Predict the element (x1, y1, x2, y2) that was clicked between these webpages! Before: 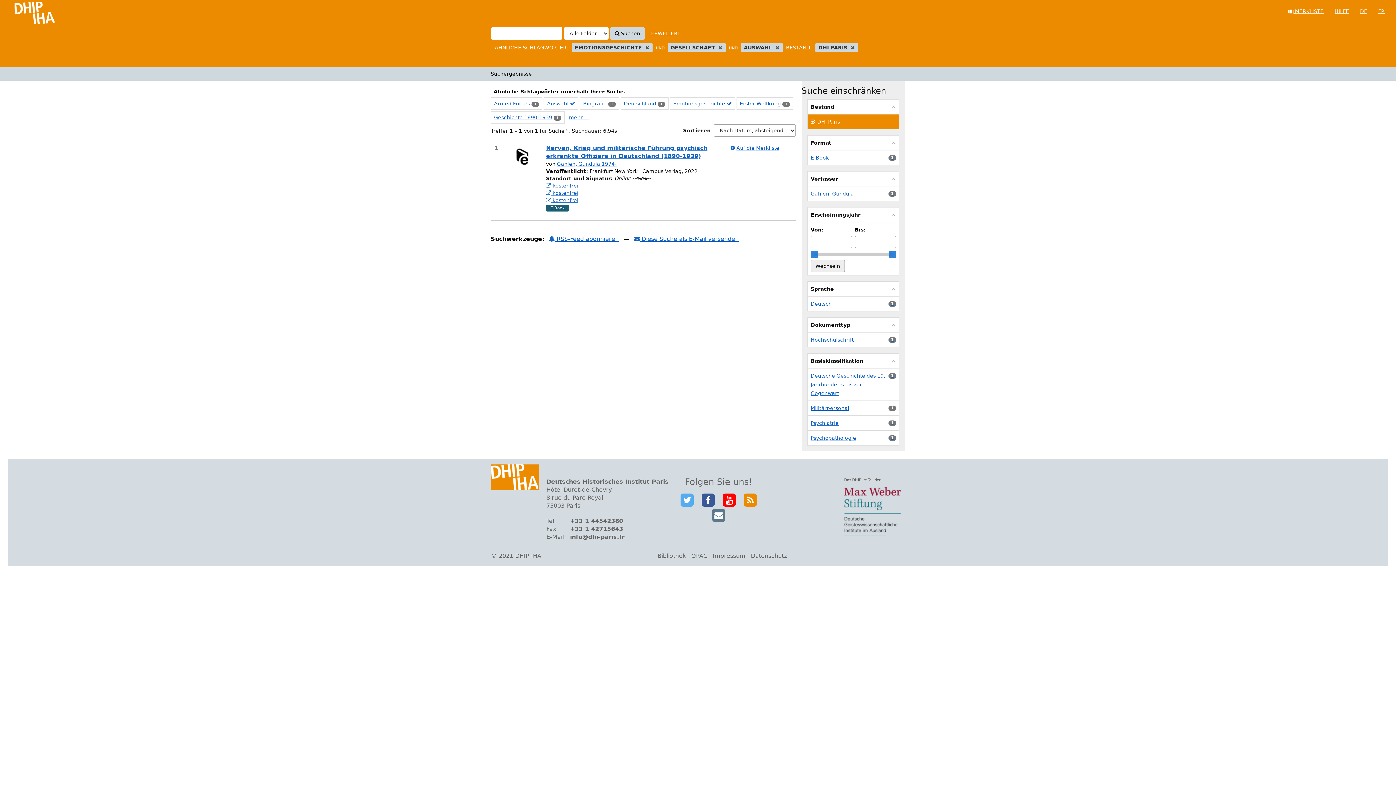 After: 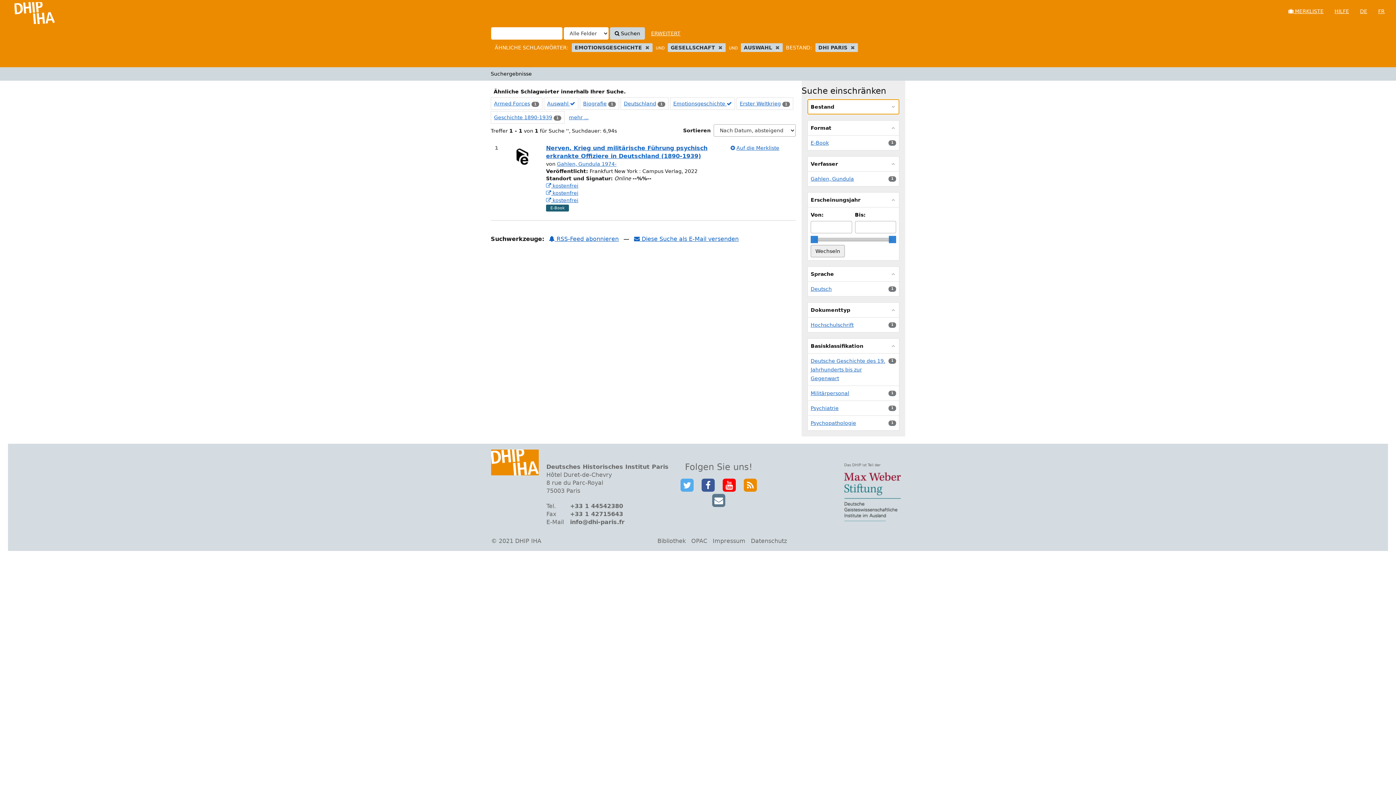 Action: bbox: (807, 99, 899, 114) label: Bestand